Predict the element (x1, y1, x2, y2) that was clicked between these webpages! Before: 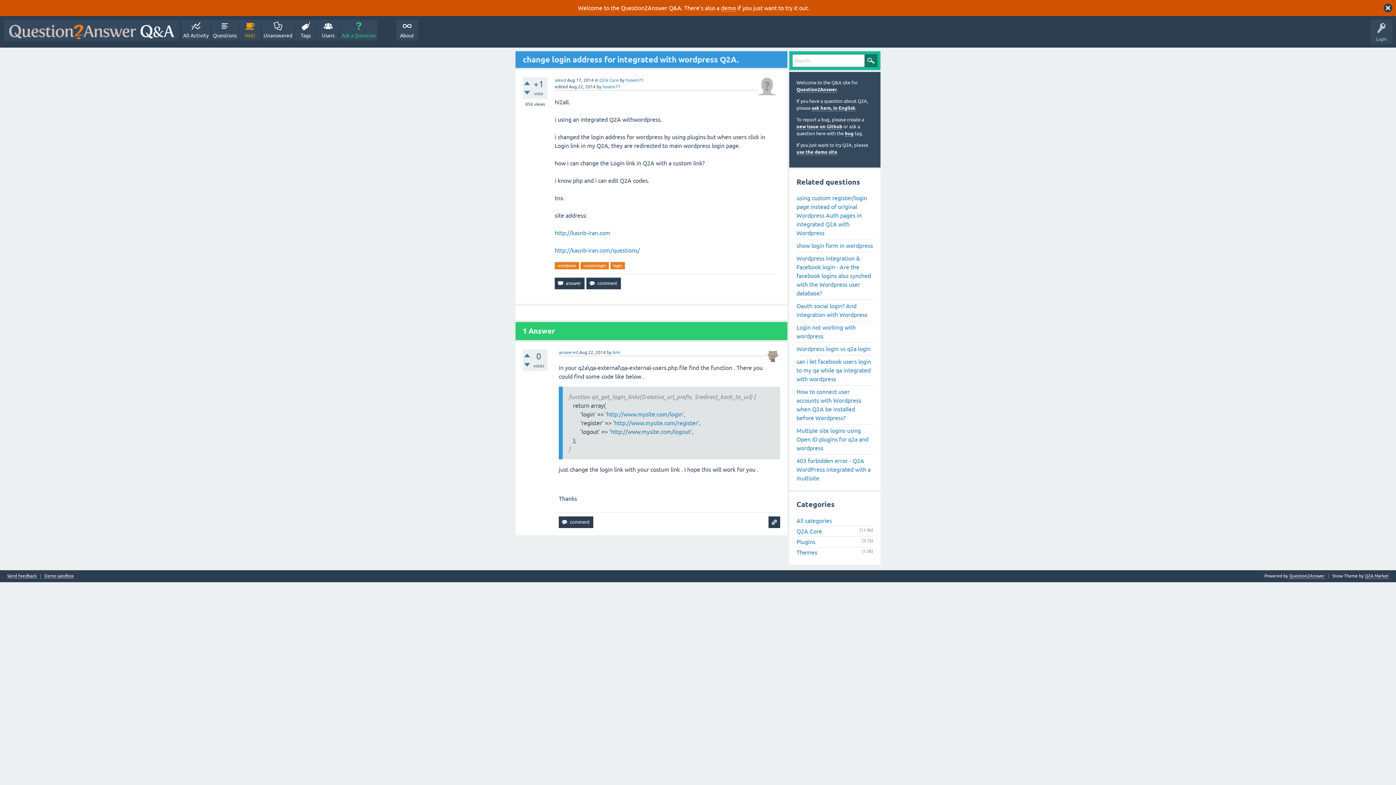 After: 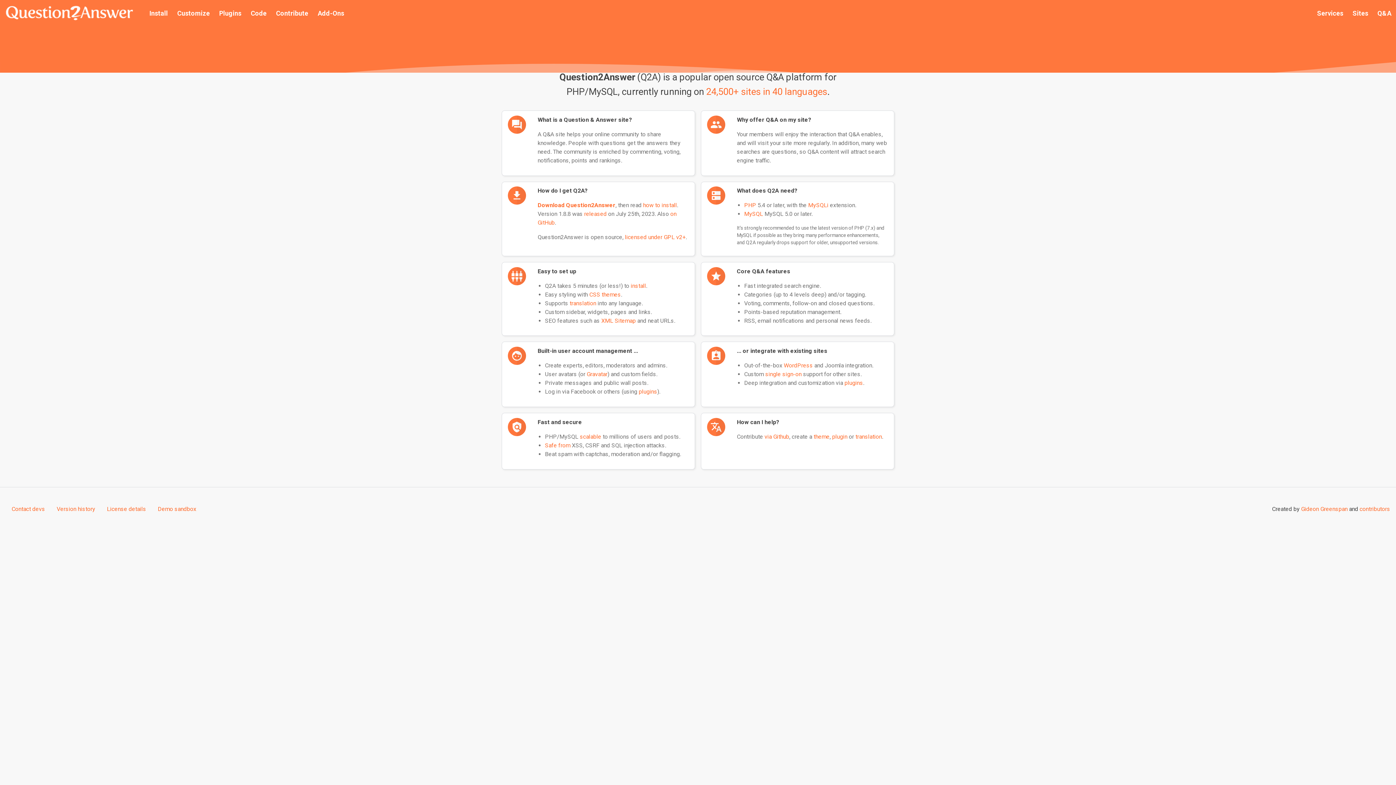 Action: bbox: (1289, 573, 1325, 579) label: Question2Answer